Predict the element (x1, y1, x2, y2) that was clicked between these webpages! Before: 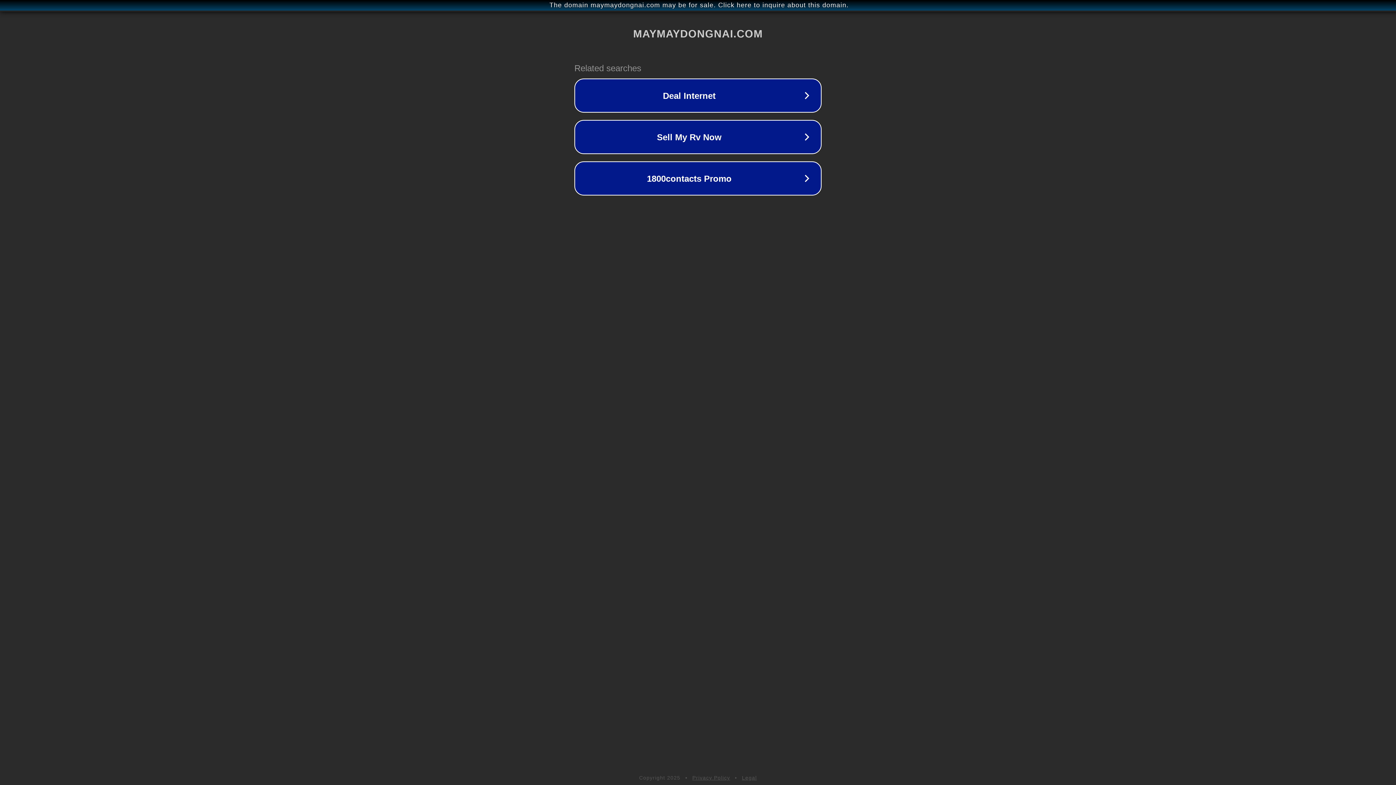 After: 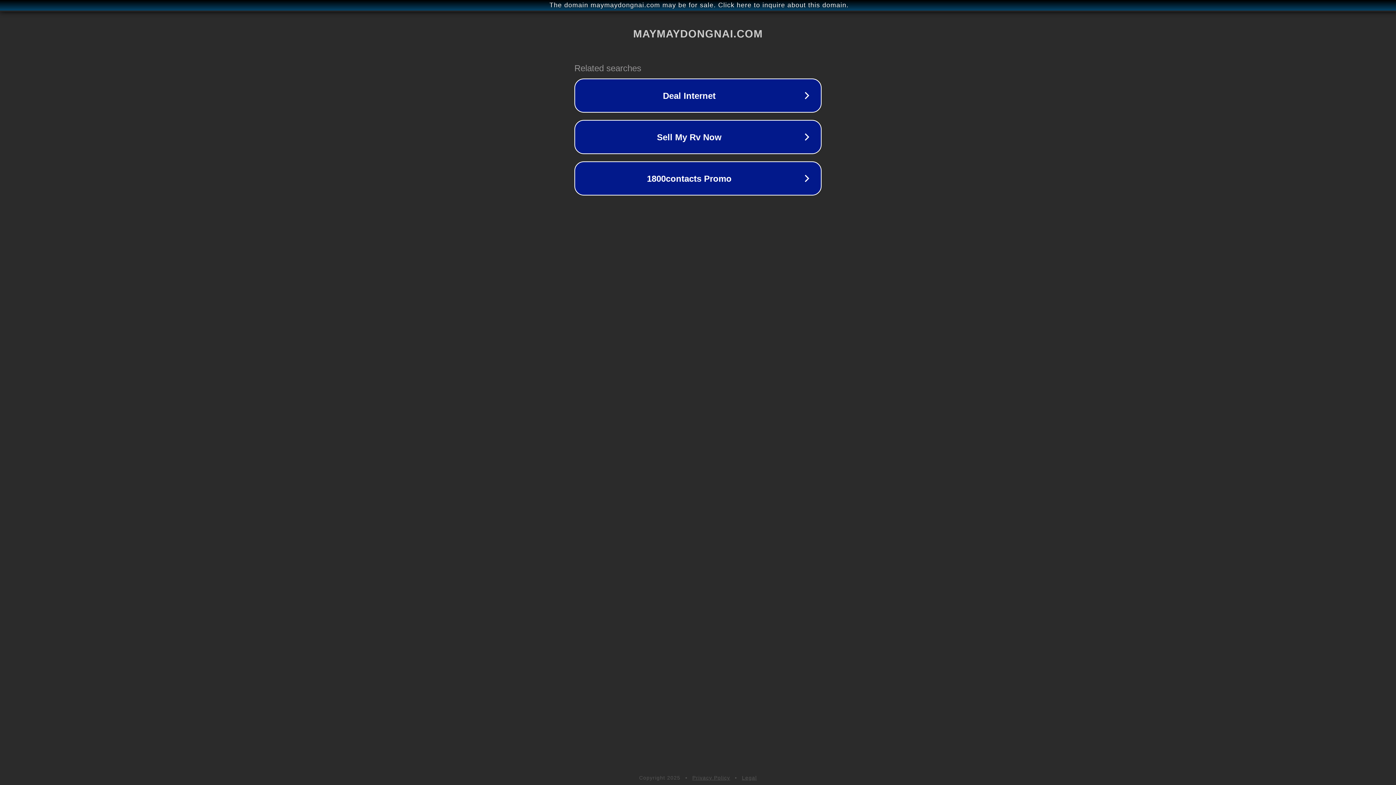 Action: label: Legal bbox: (742, 775, 757, 781)